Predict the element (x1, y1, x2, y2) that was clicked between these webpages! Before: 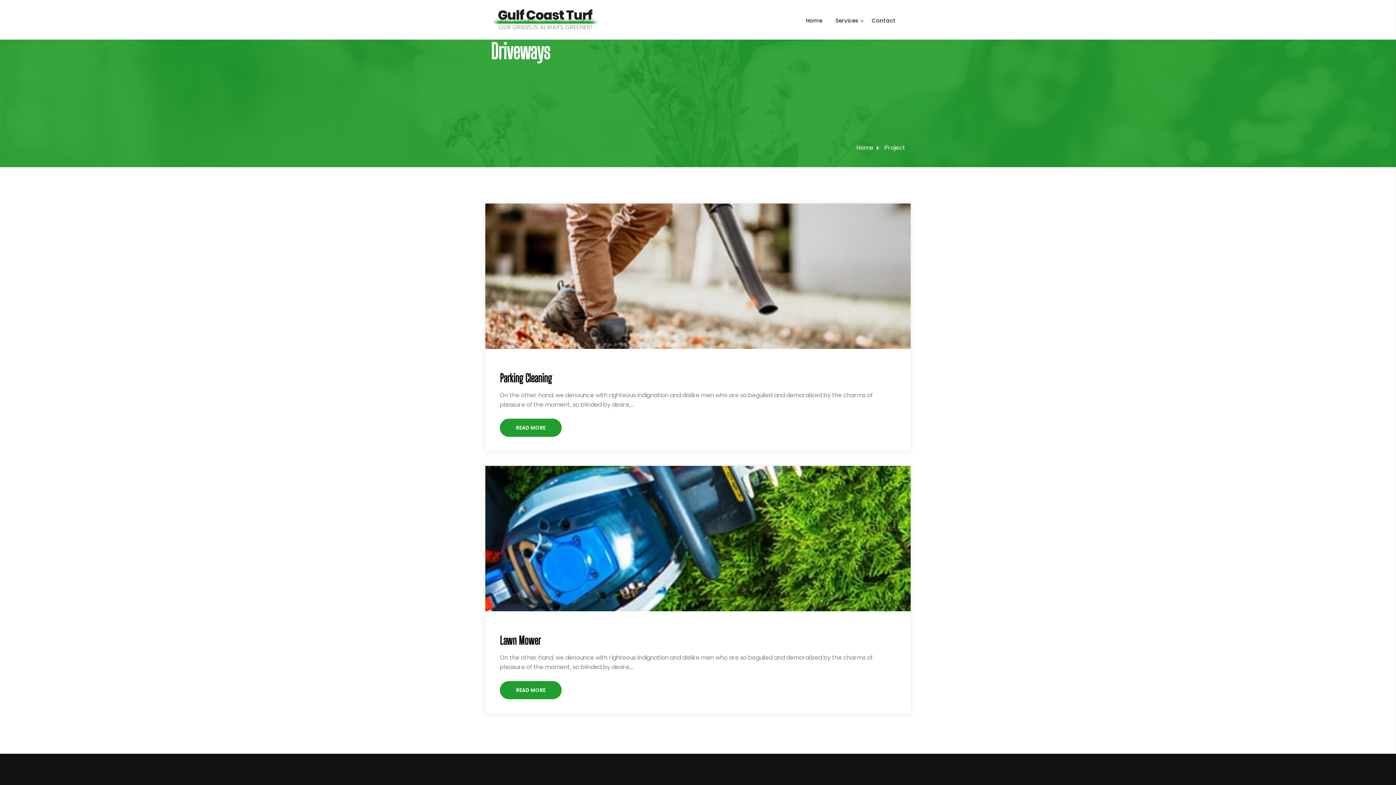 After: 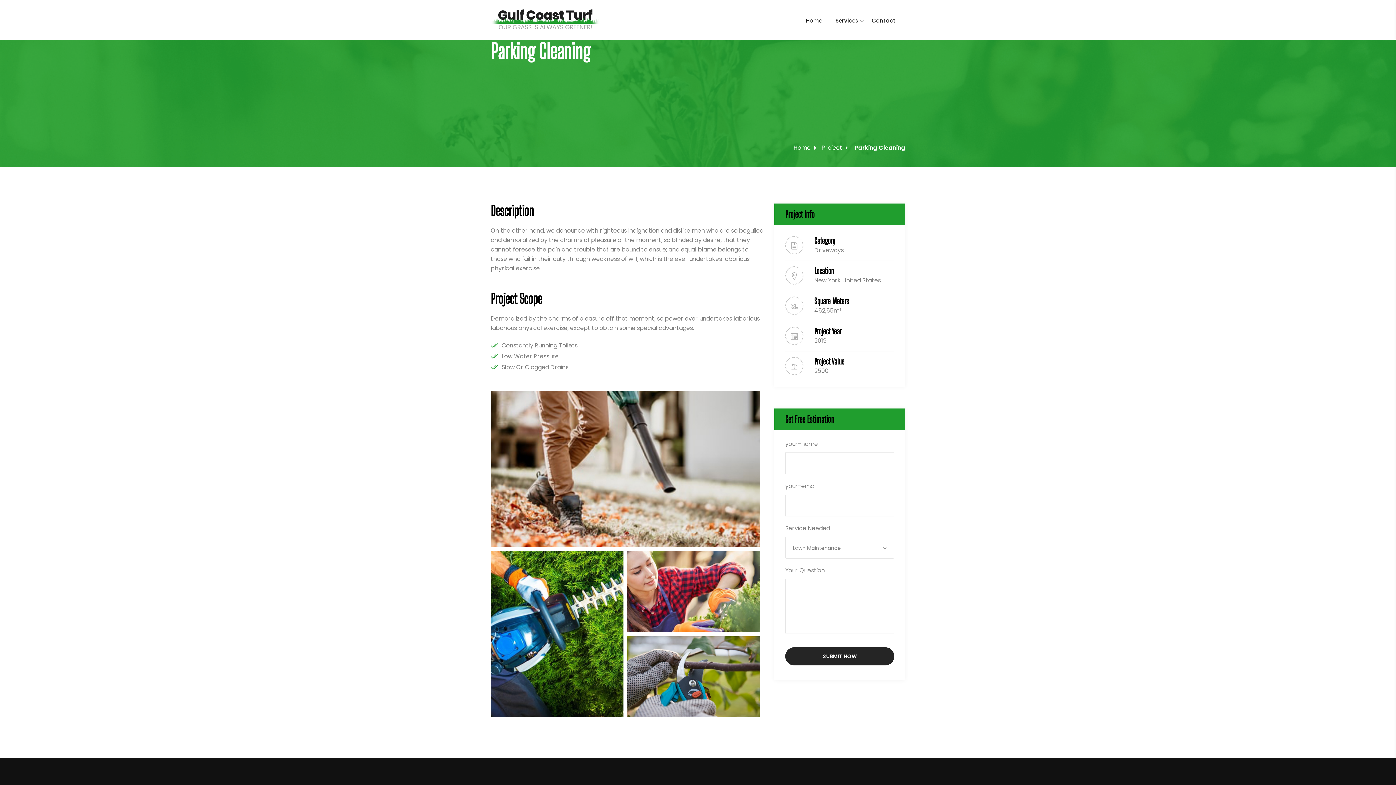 Action: bbox: (500, 371, 552, 384) label: Parking Cleaning